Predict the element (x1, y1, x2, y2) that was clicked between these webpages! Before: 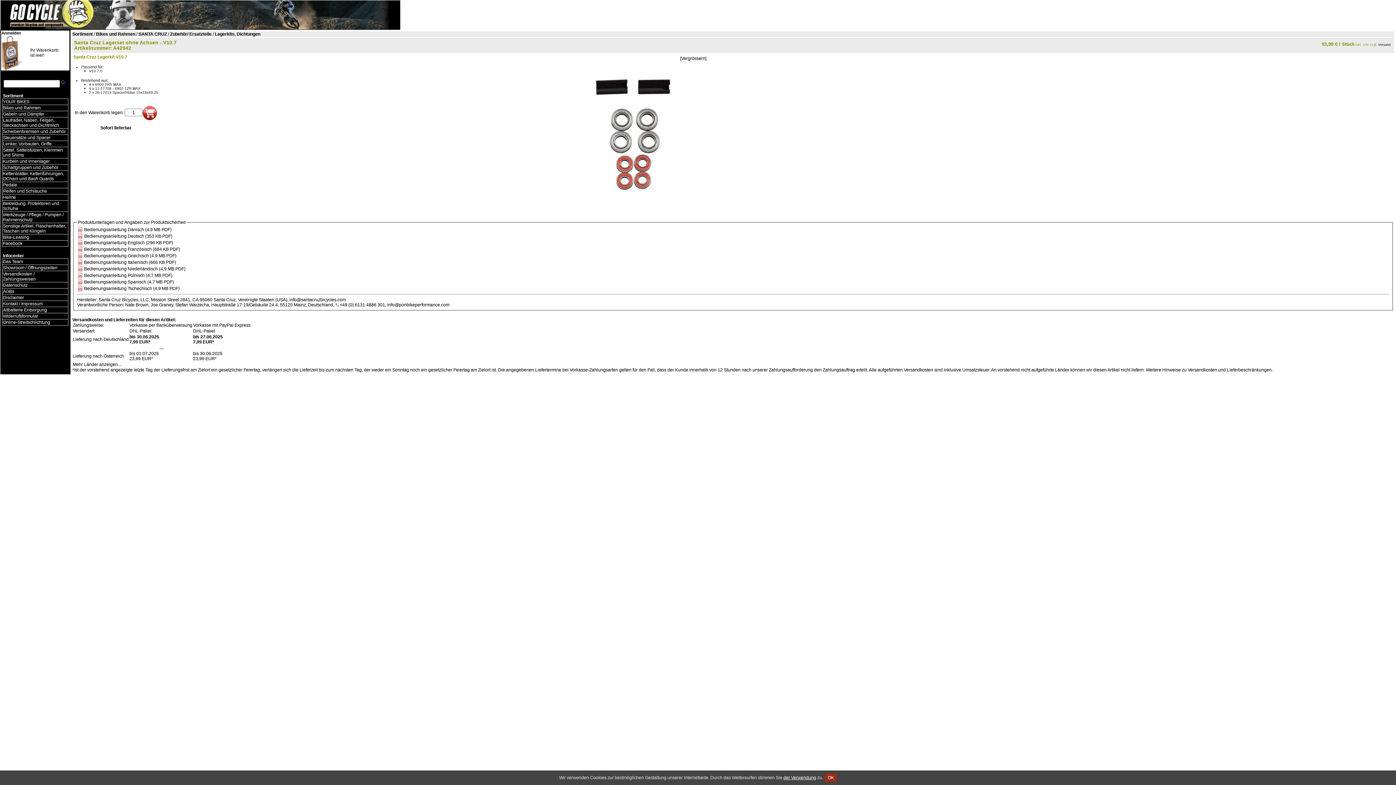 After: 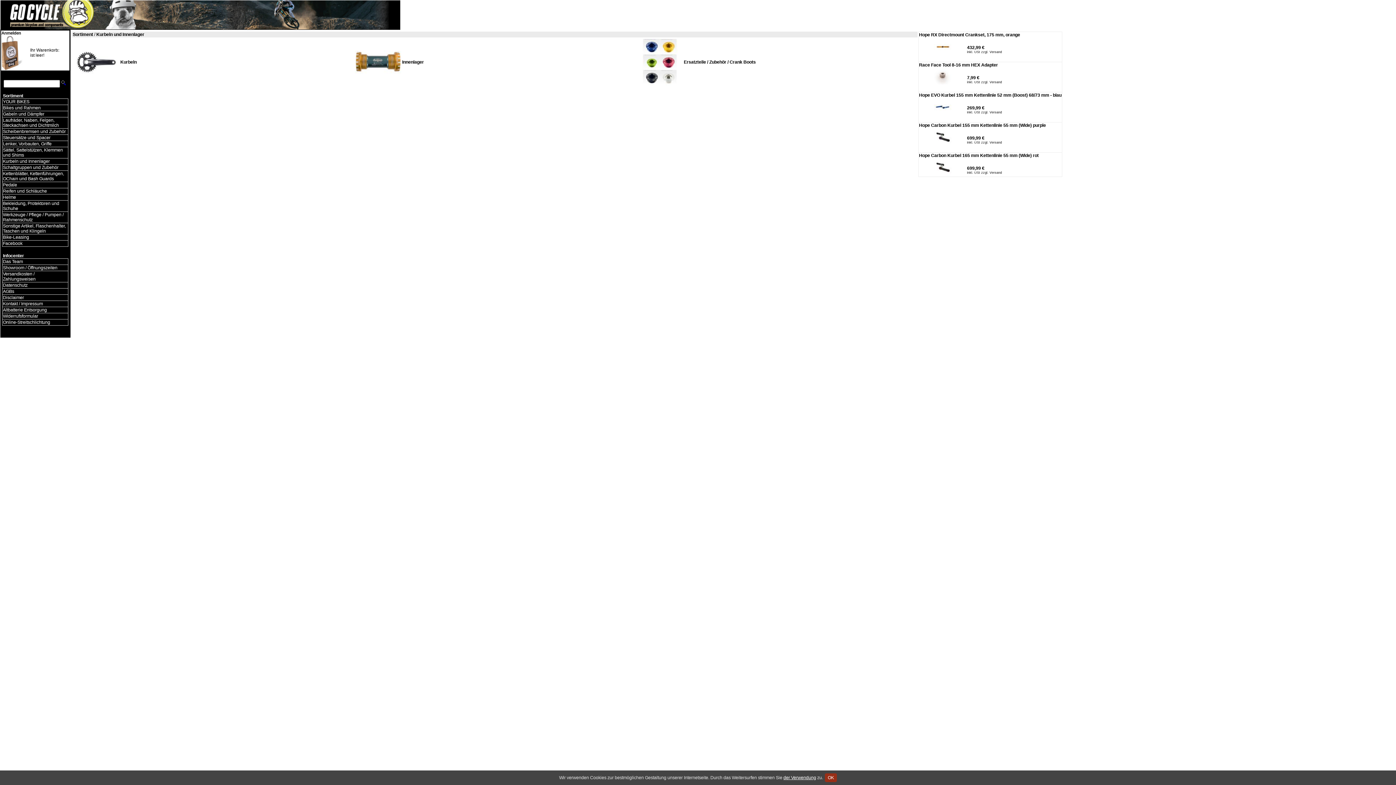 Action: label: Kurbeln und Innenlager bbox: (2, 158, 49, 164)